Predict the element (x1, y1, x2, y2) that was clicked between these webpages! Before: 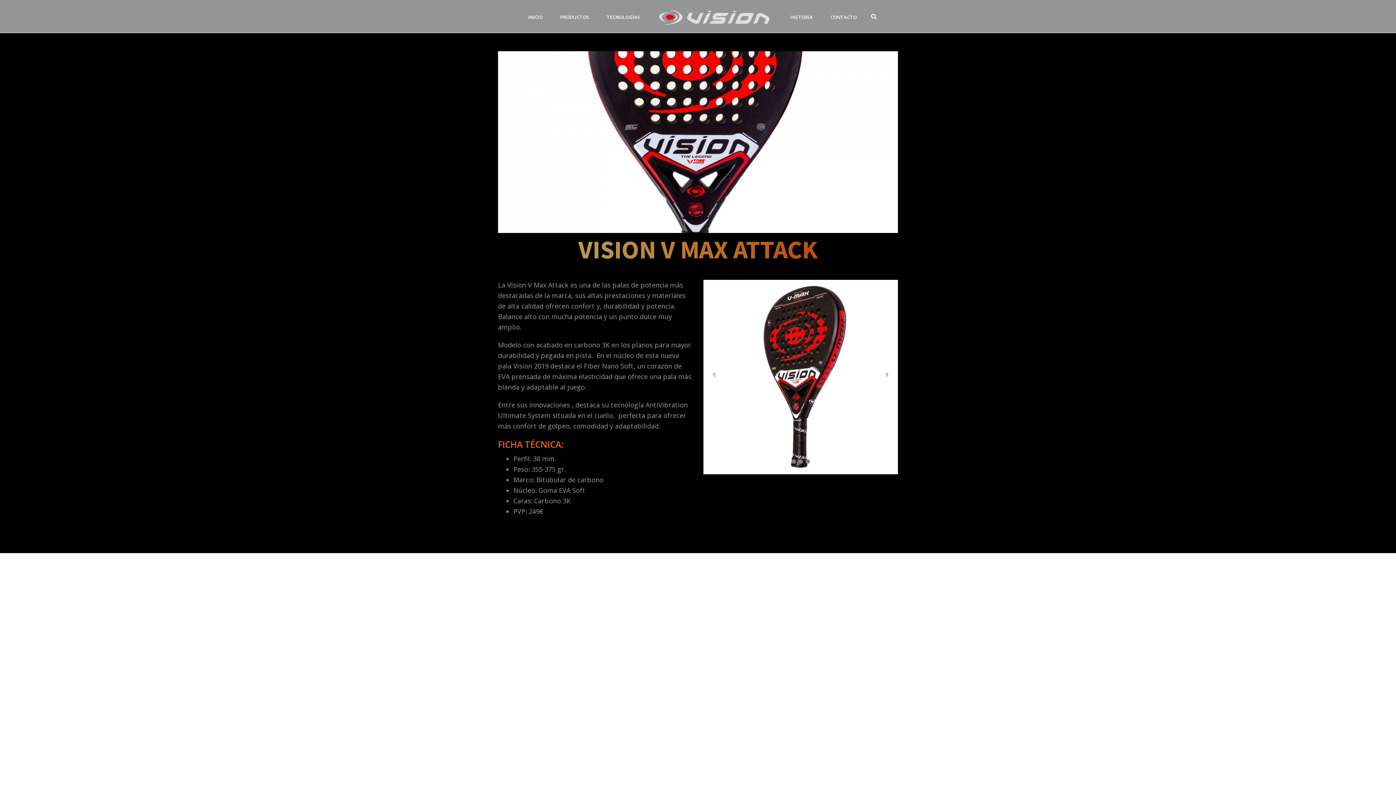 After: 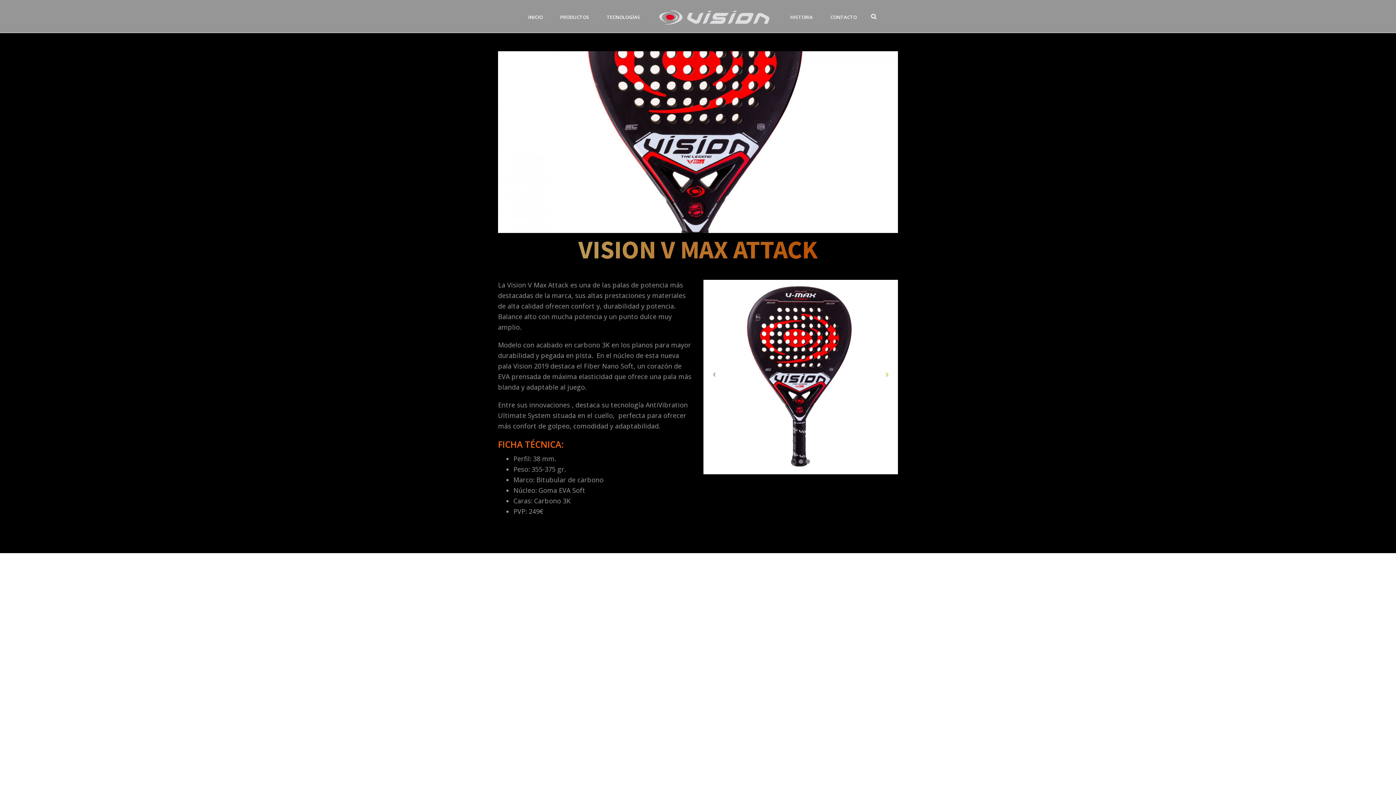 Action: bbox: (876, 371, 898, 382)